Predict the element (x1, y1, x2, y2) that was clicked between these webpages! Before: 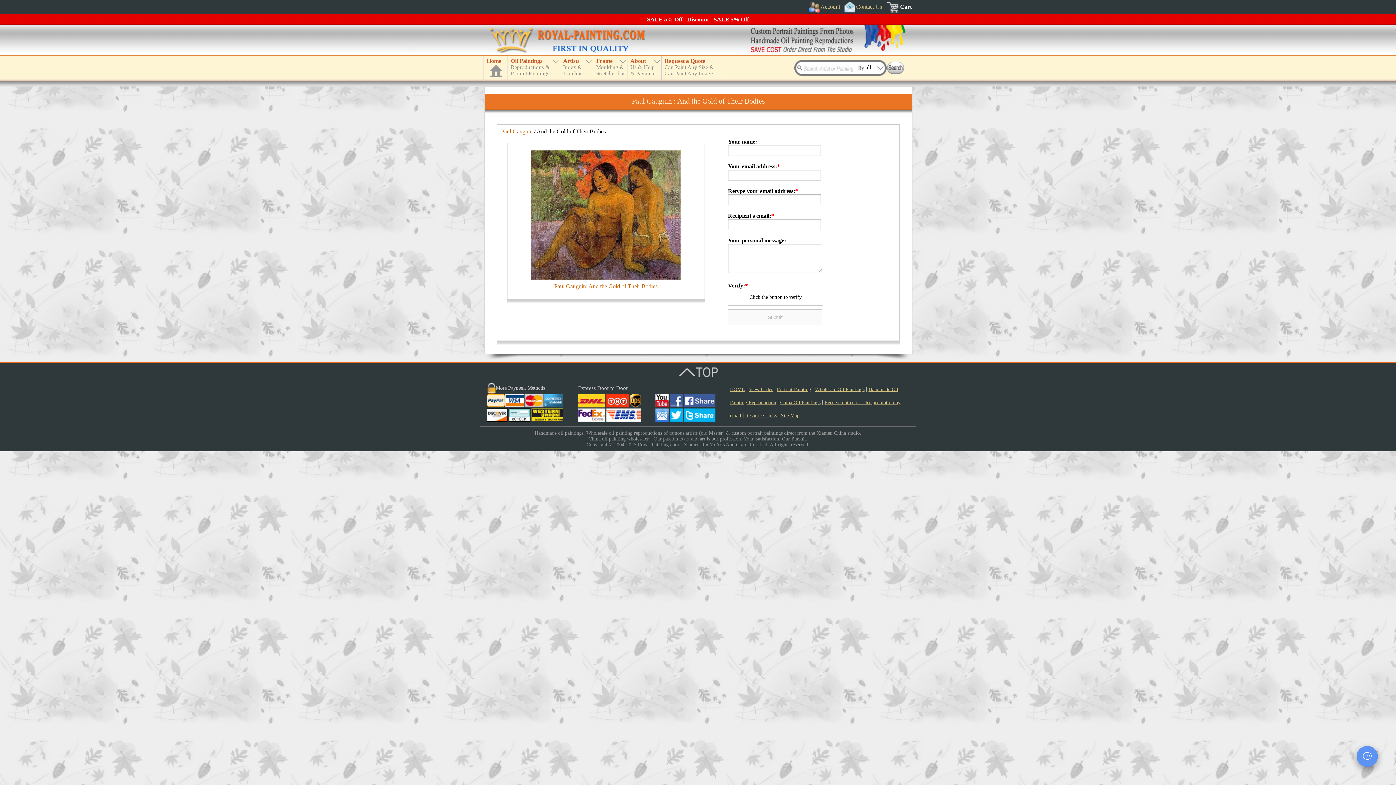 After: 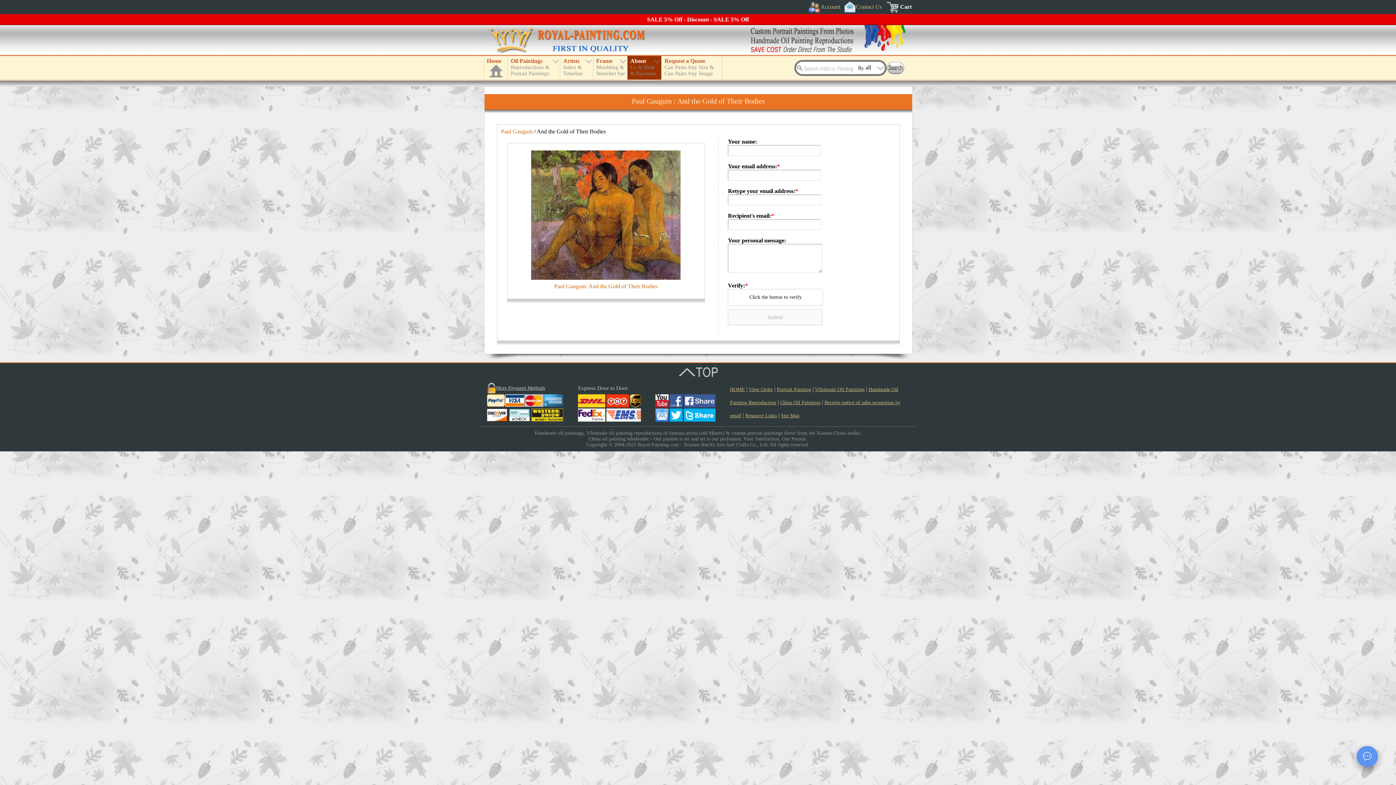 Action: label: About
Us & Help
& Payment bbox: (627, 56, 661, 79)